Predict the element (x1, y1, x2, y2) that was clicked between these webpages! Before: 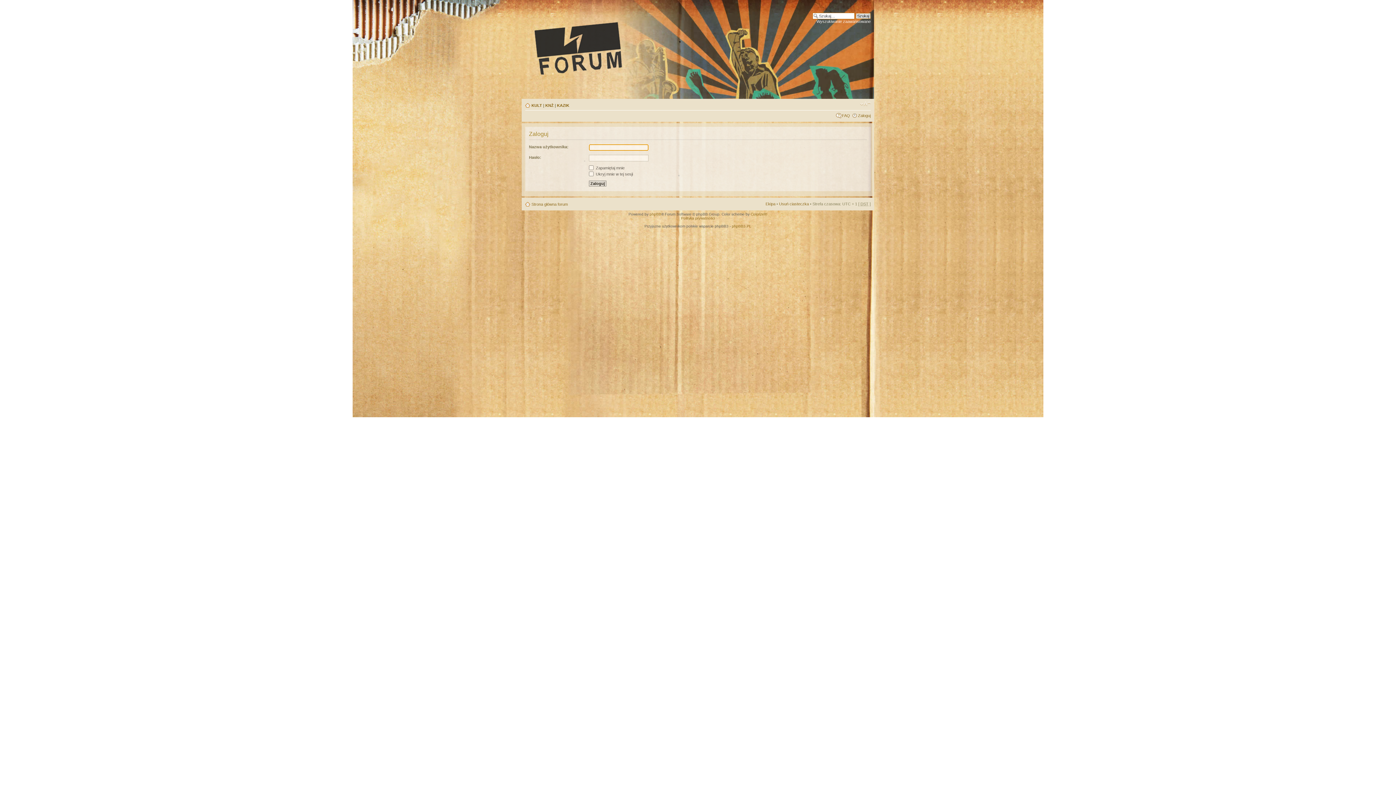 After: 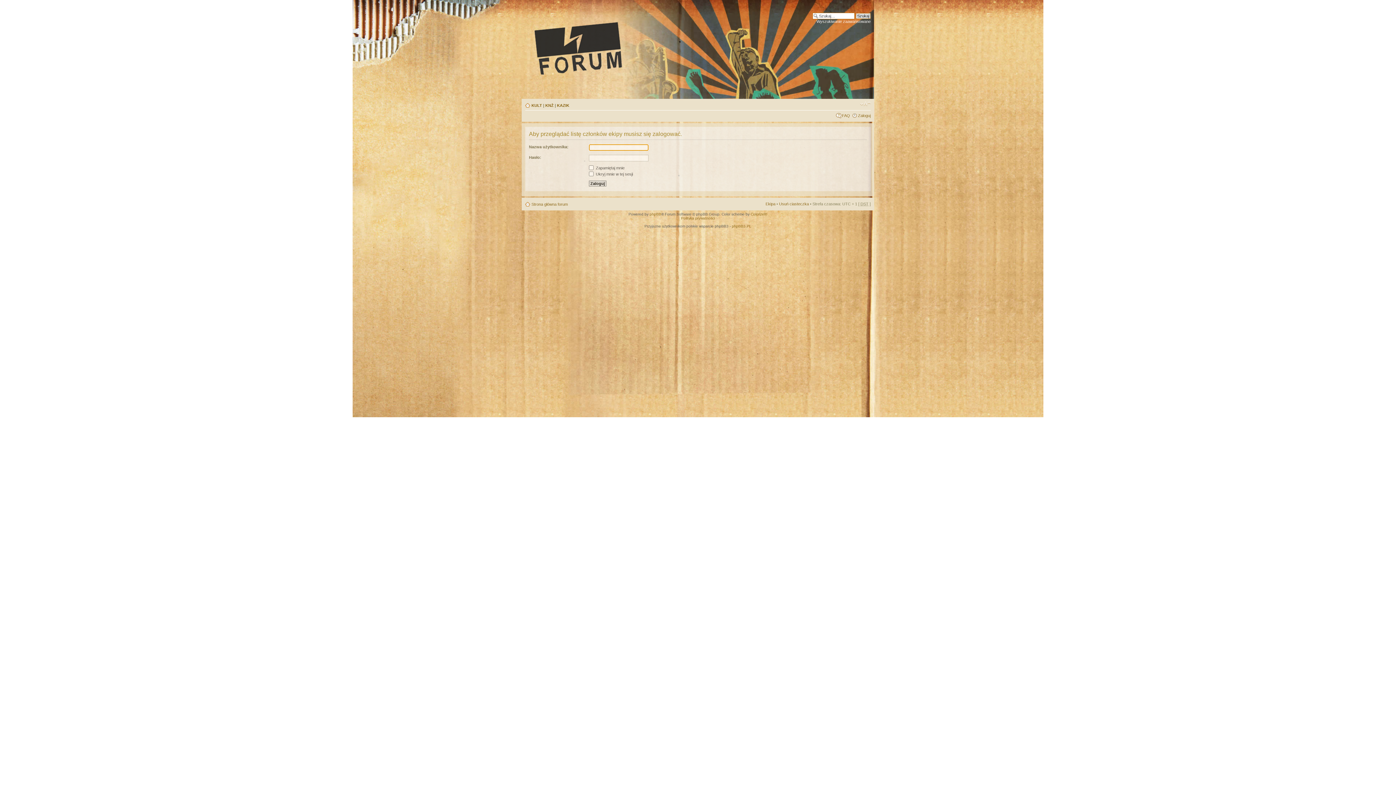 Action: label: Ekipa bbox: (765, 201, 775, 206)